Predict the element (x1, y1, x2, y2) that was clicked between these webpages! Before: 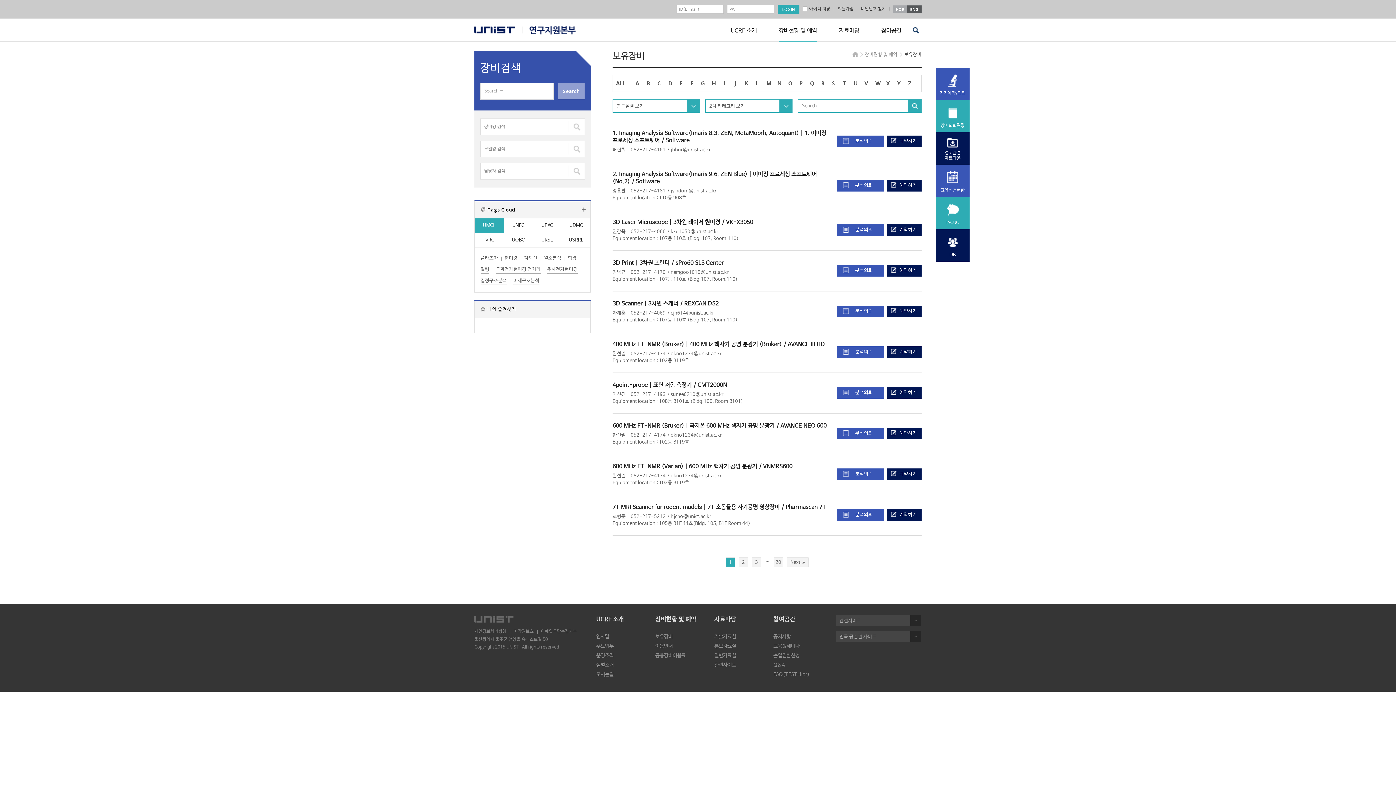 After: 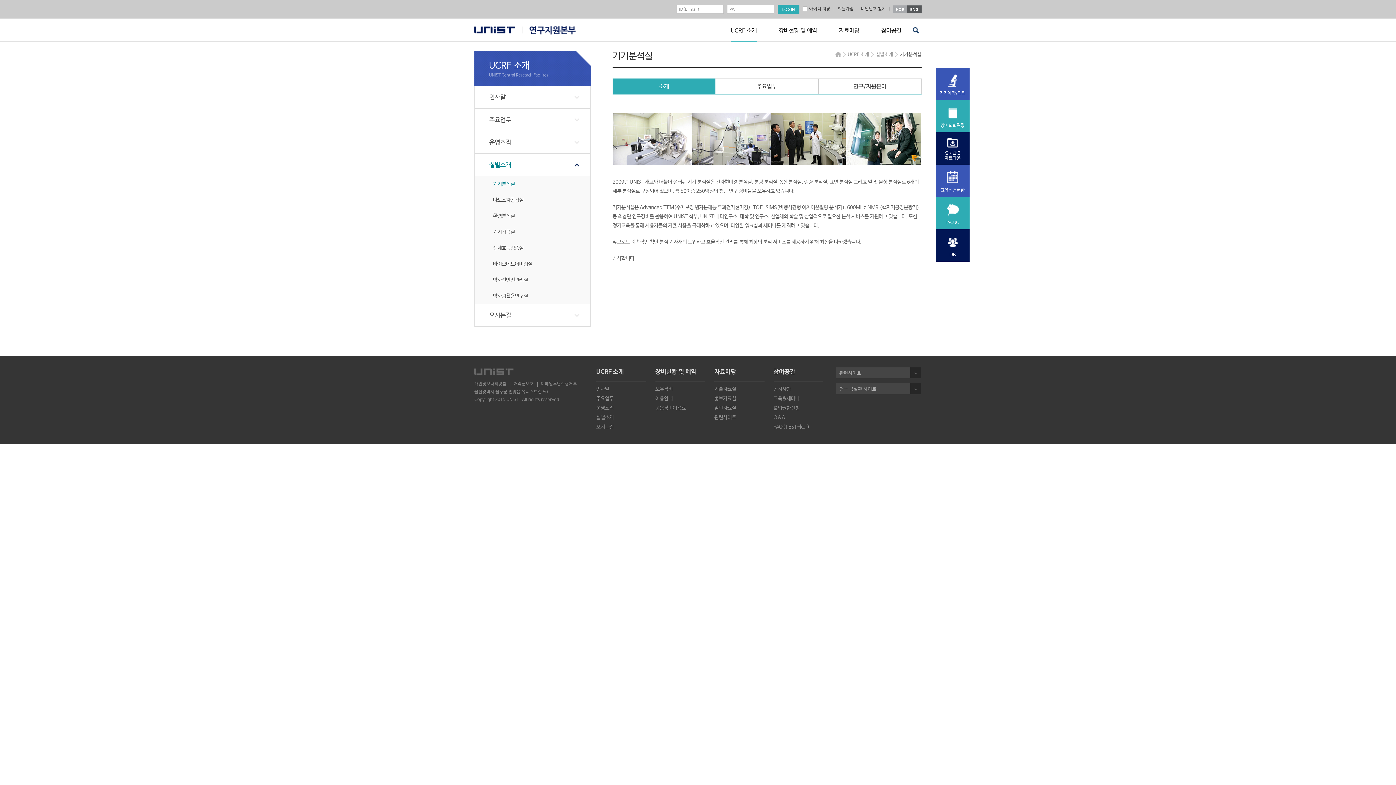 Action: label: 실별소개 bbox: (596, 662, 646, 668)